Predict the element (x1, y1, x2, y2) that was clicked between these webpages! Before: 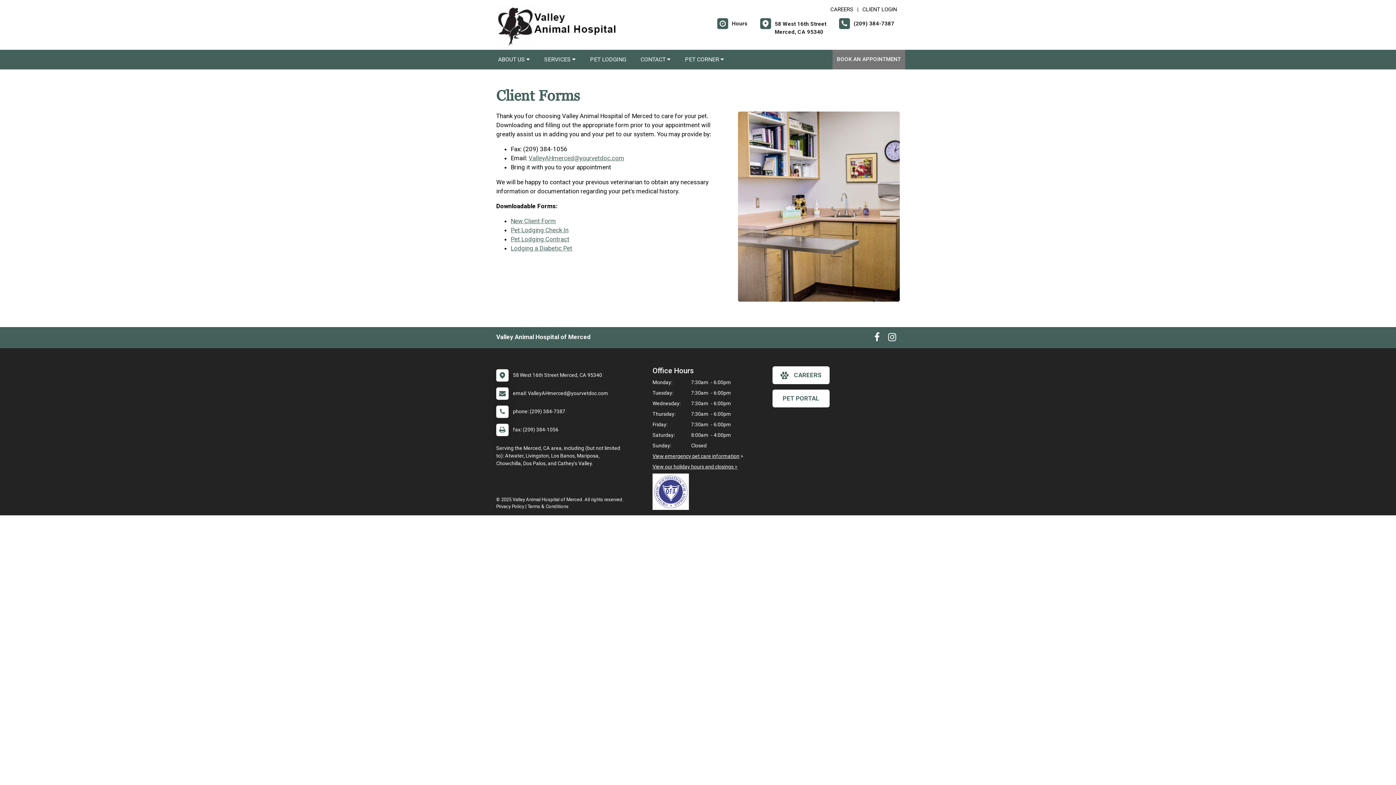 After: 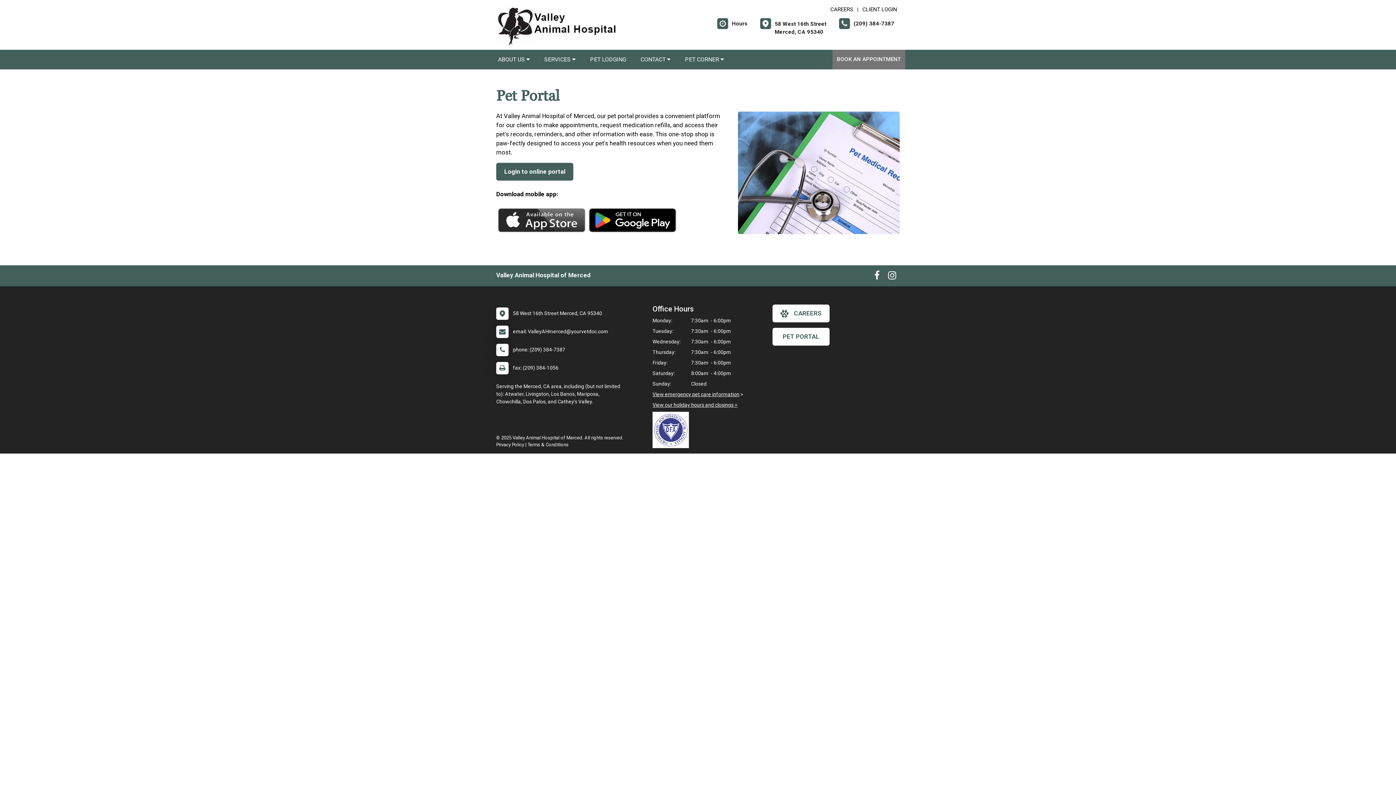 Action: label: PET PORTAL bbox: (772, 389, 829, 407)